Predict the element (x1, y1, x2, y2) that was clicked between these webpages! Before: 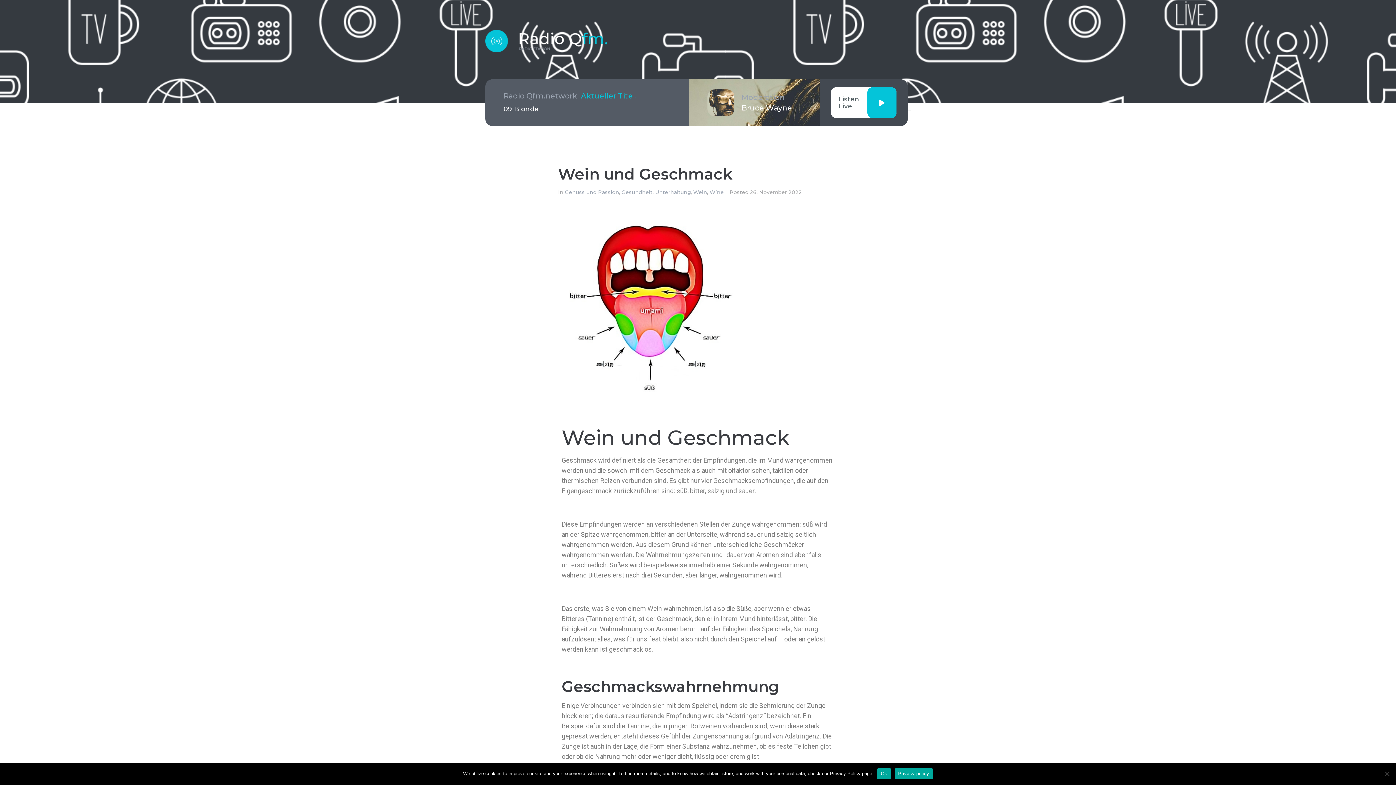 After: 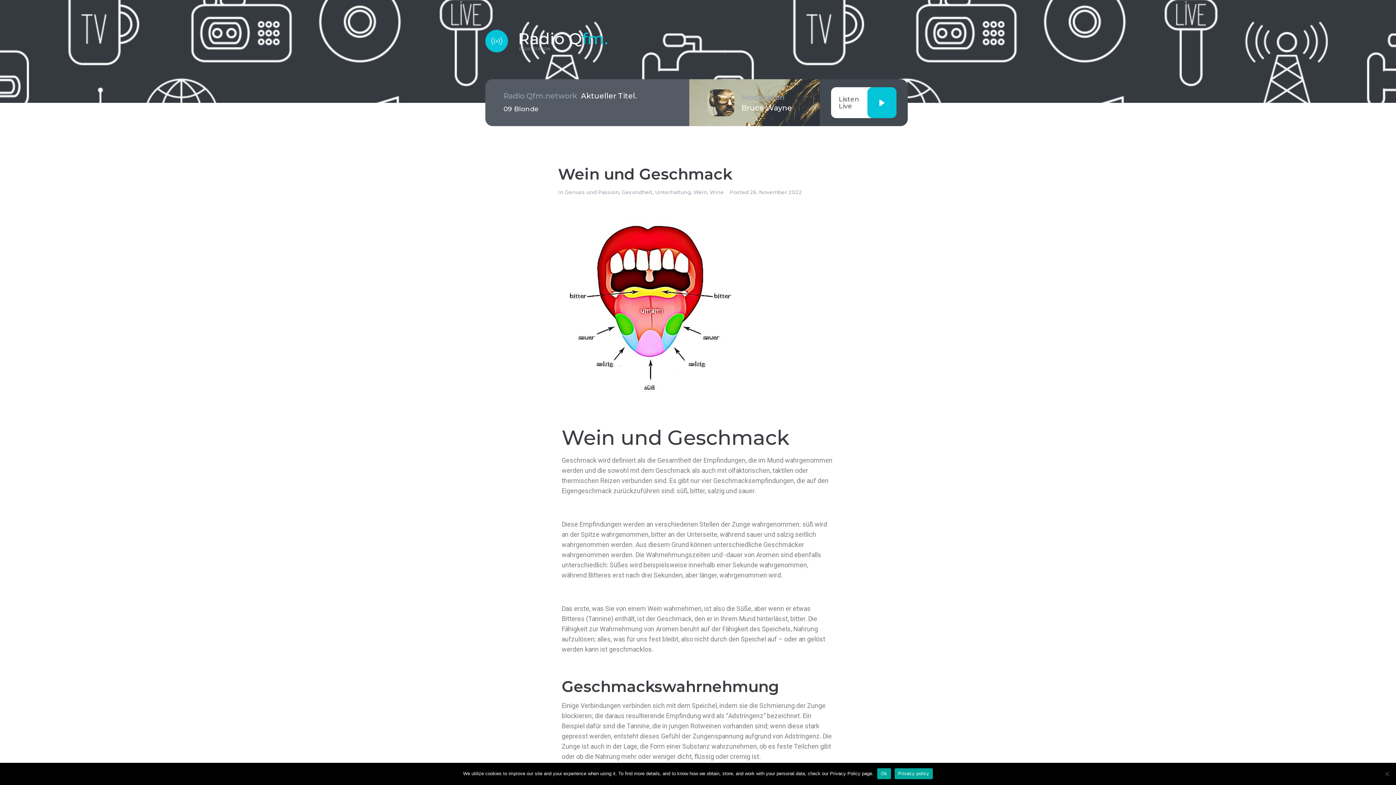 Action: label: Aktueller Titel. bbox: (581, 91, 637, 100)